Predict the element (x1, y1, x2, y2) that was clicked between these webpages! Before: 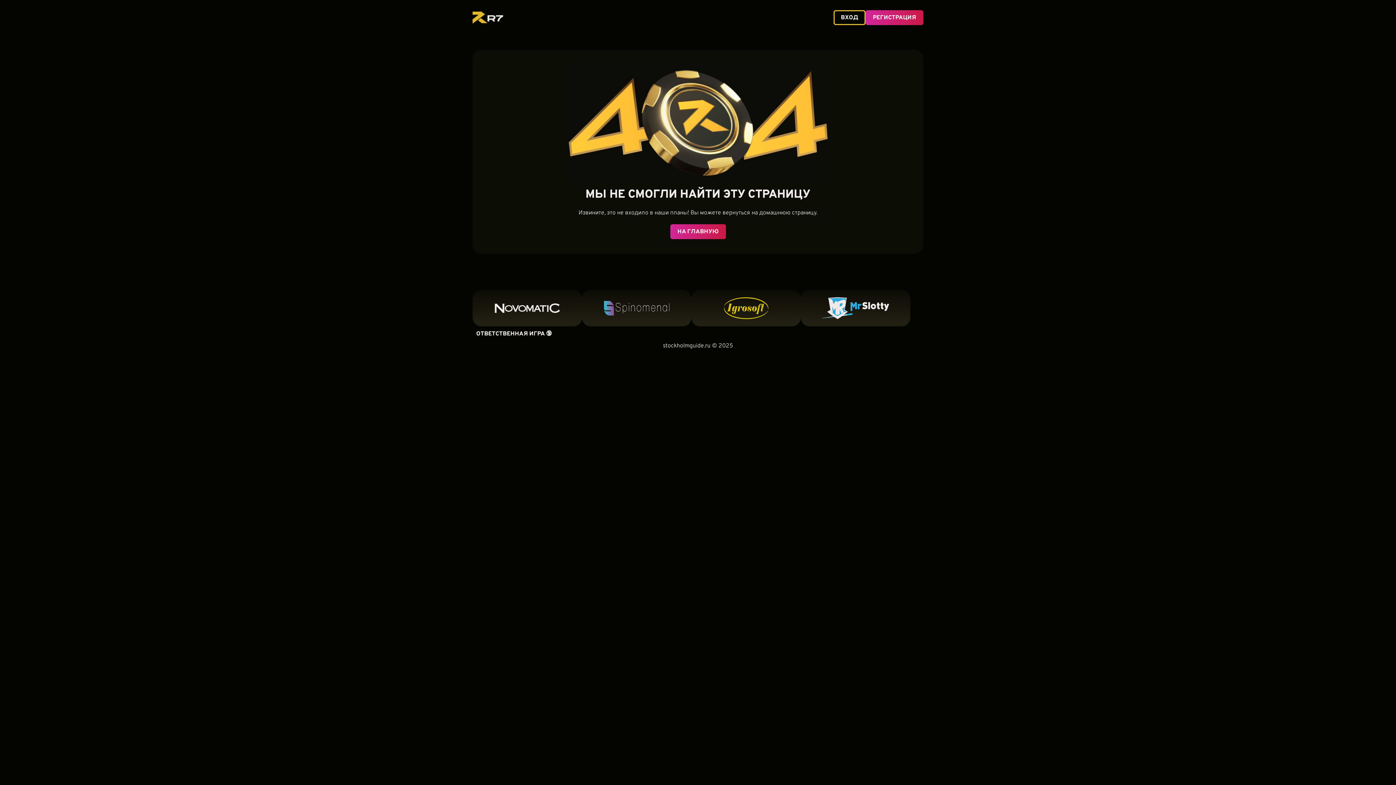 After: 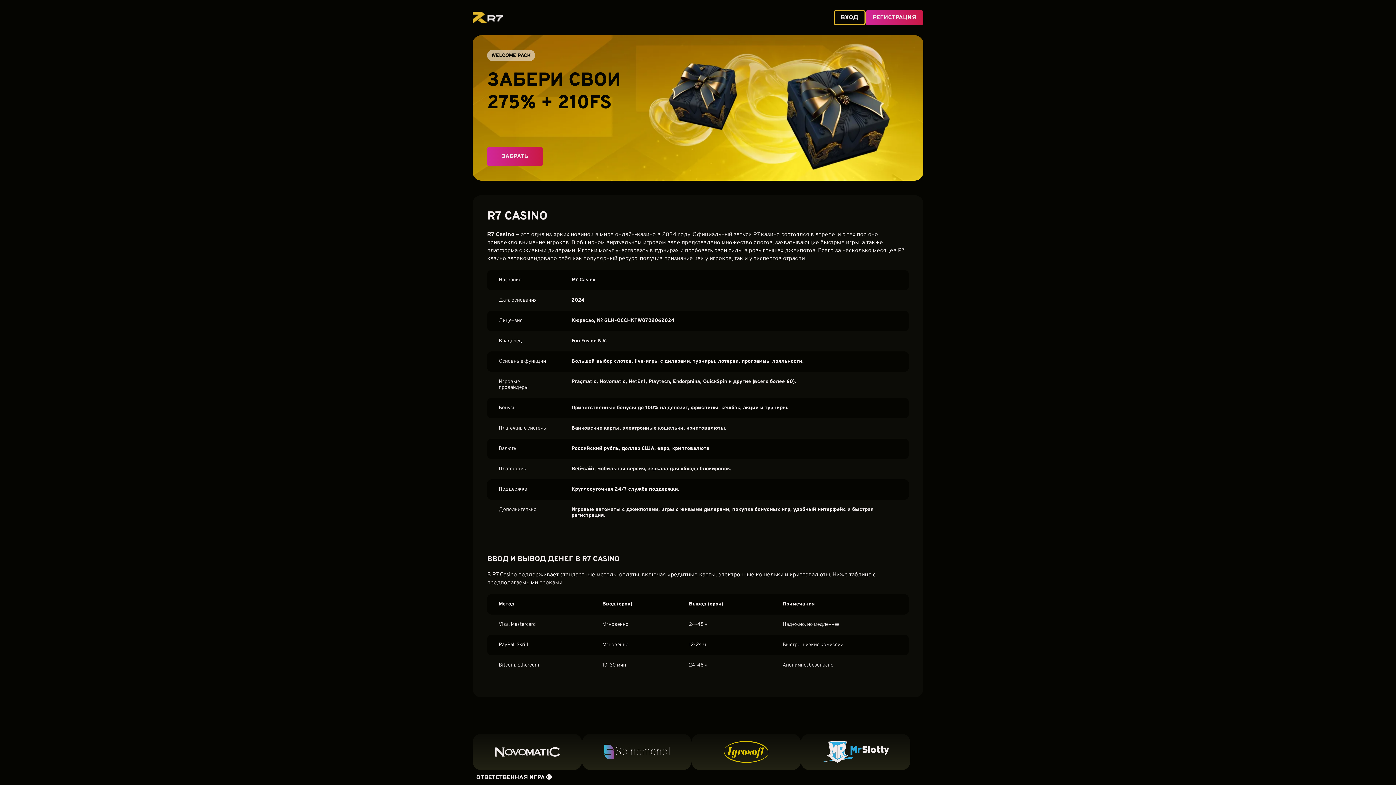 Action: bbox: (472, 11, 503, 23)